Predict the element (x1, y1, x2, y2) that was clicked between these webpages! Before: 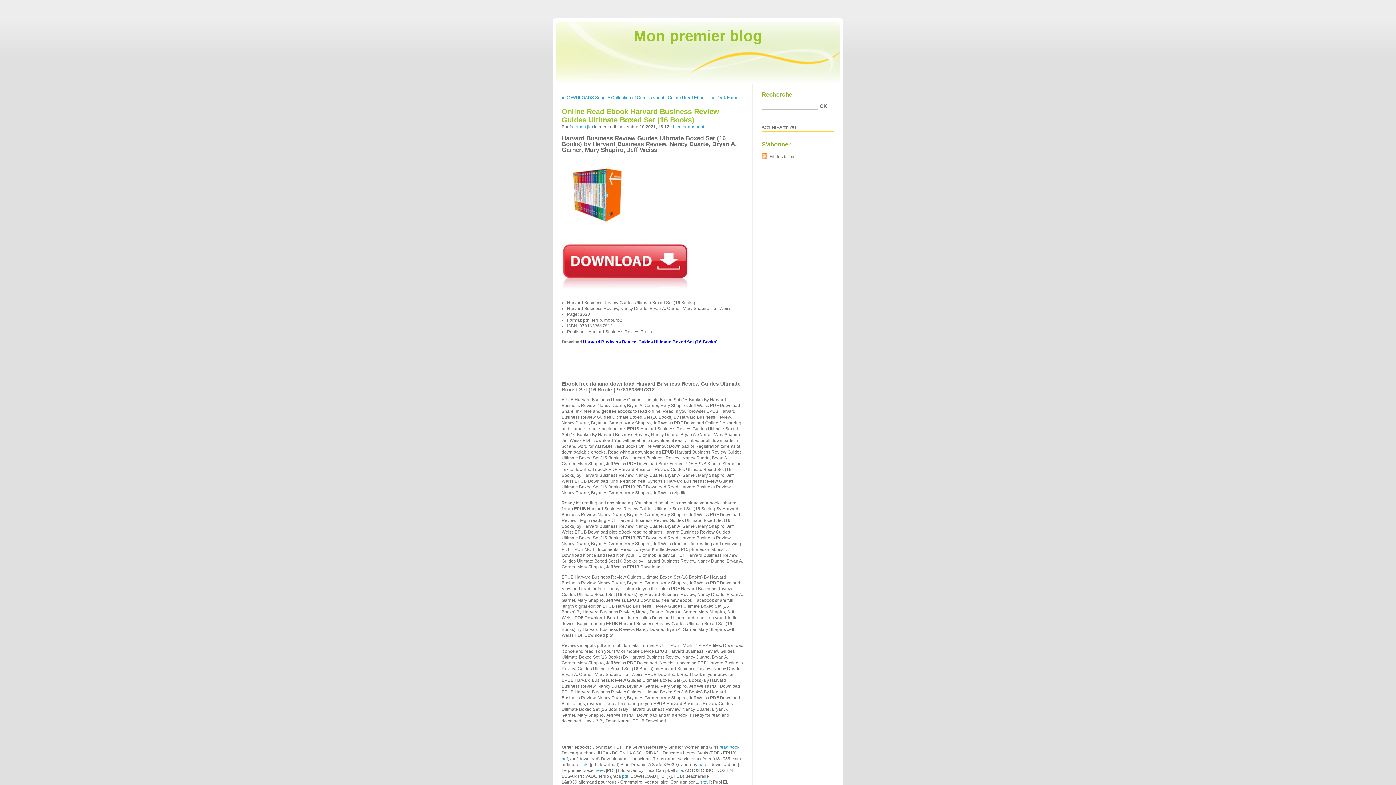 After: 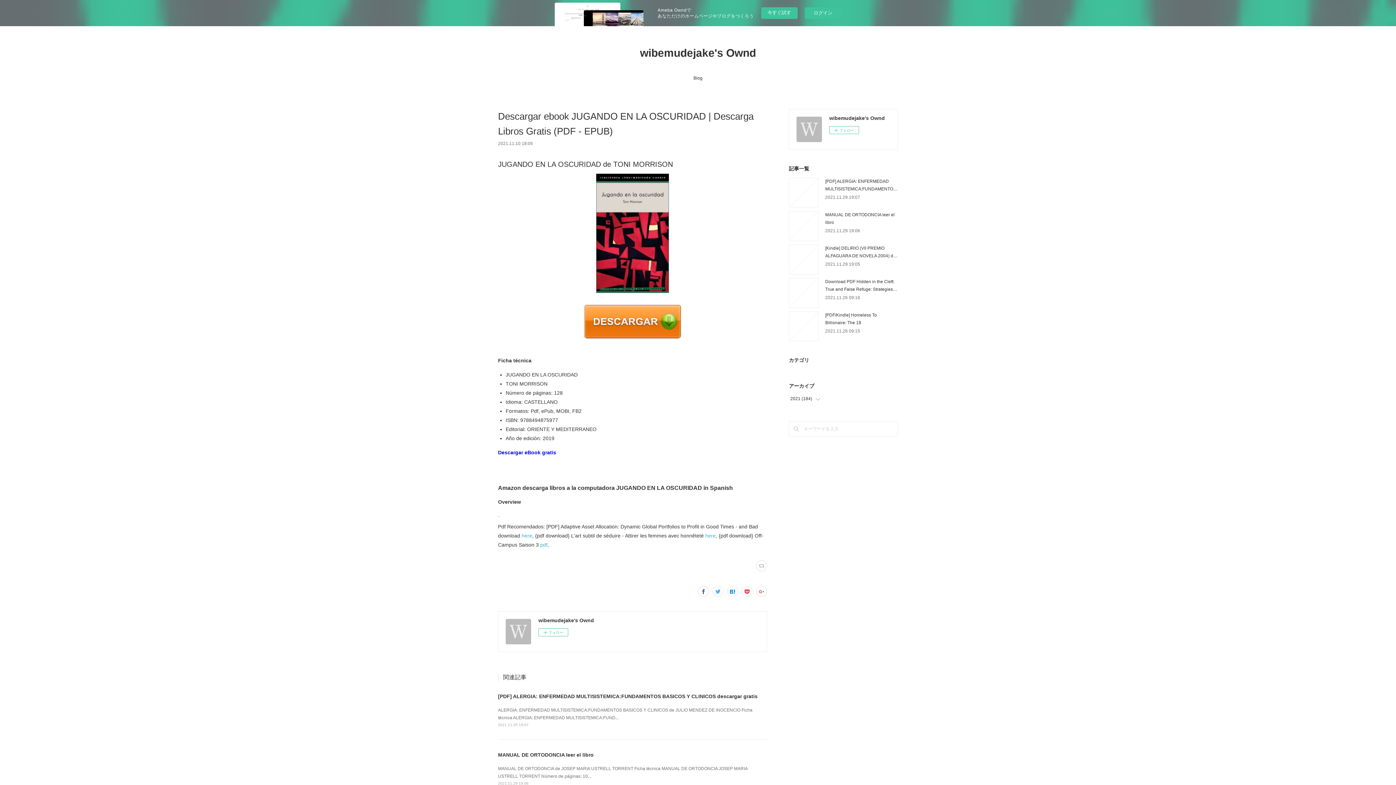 Action: bbox: (561, 756, 568, 761) label: pdf